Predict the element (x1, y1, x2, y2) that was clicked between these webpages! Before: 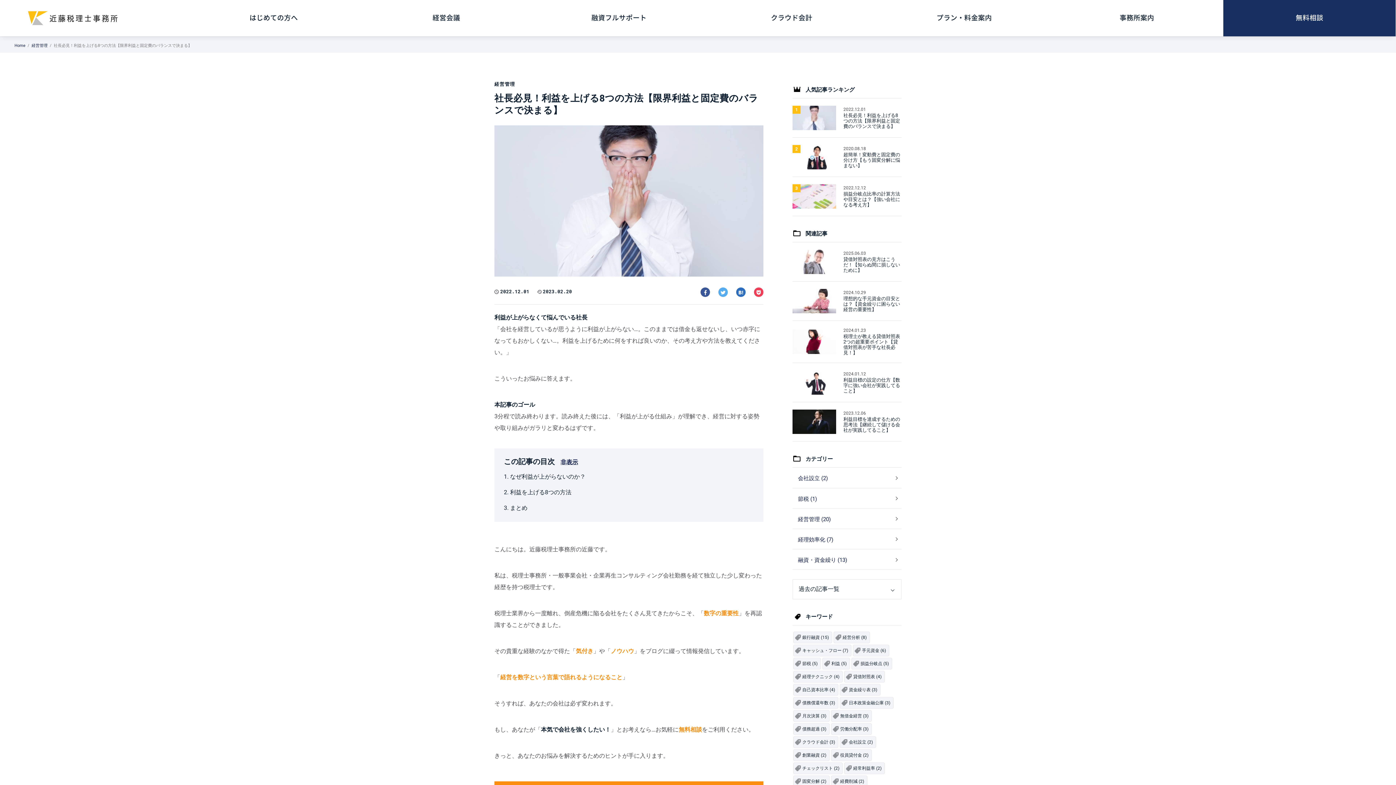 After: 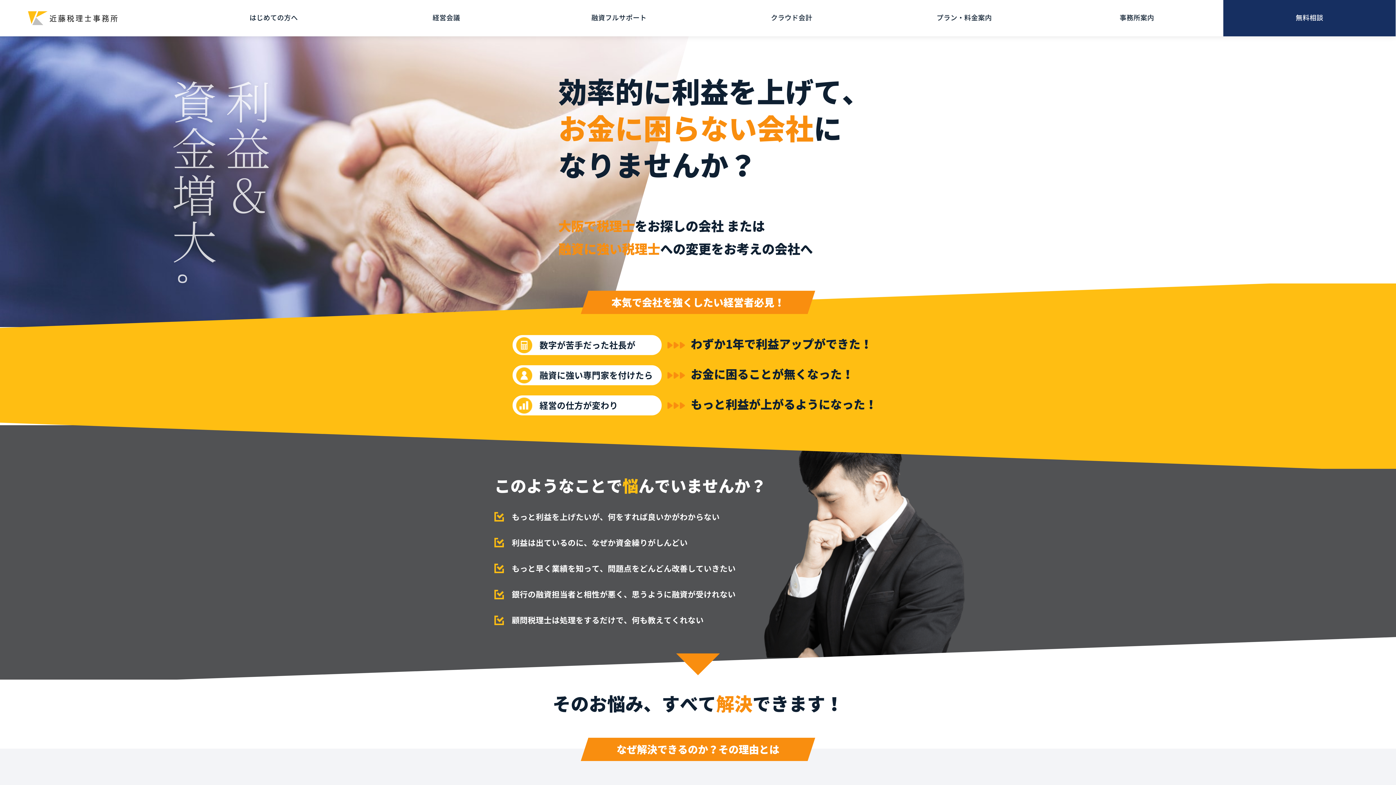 Action: label: Home bbox: (14, 42, 25, 48)